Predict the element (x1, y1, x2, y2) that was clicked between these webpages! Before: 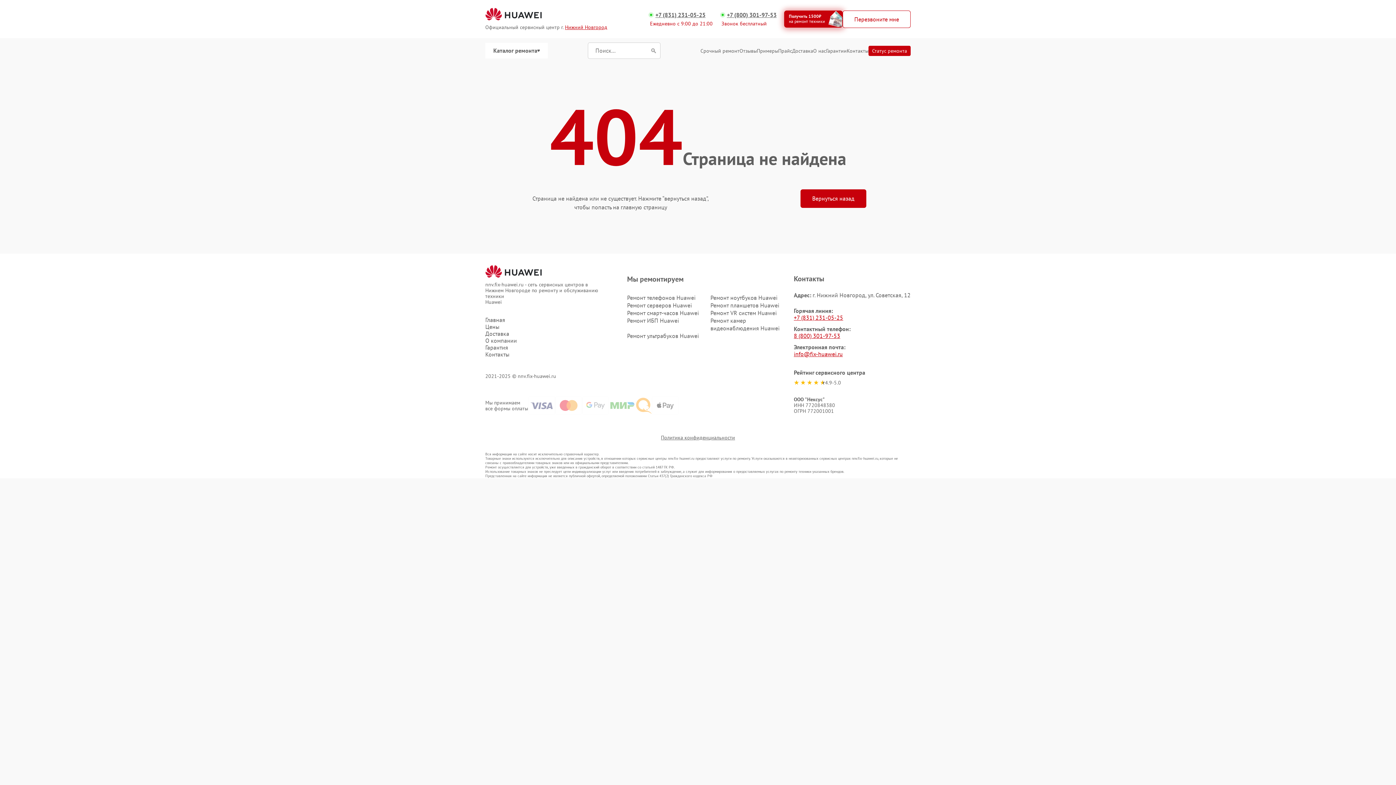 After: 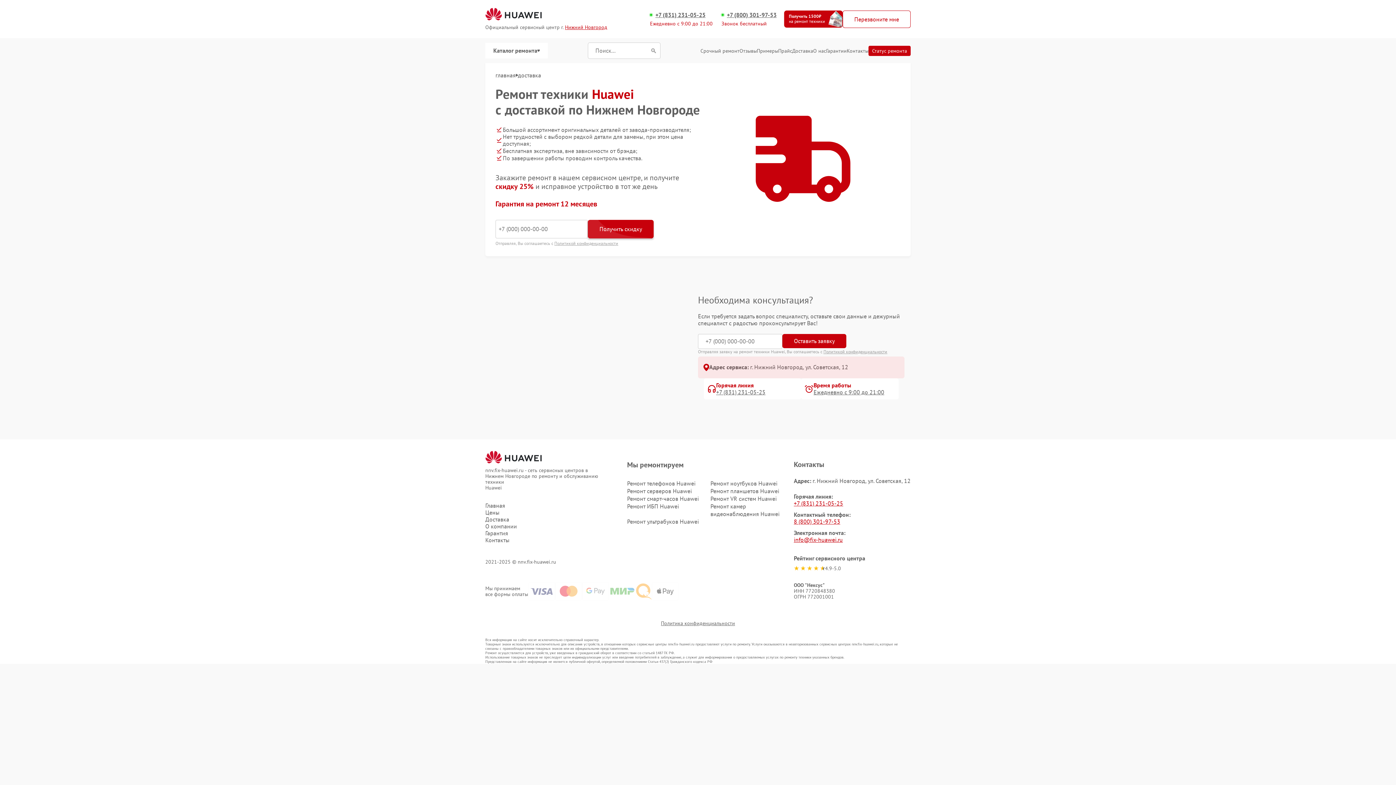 Action: label: Доставка bbox: (792, 47, 813, 53)